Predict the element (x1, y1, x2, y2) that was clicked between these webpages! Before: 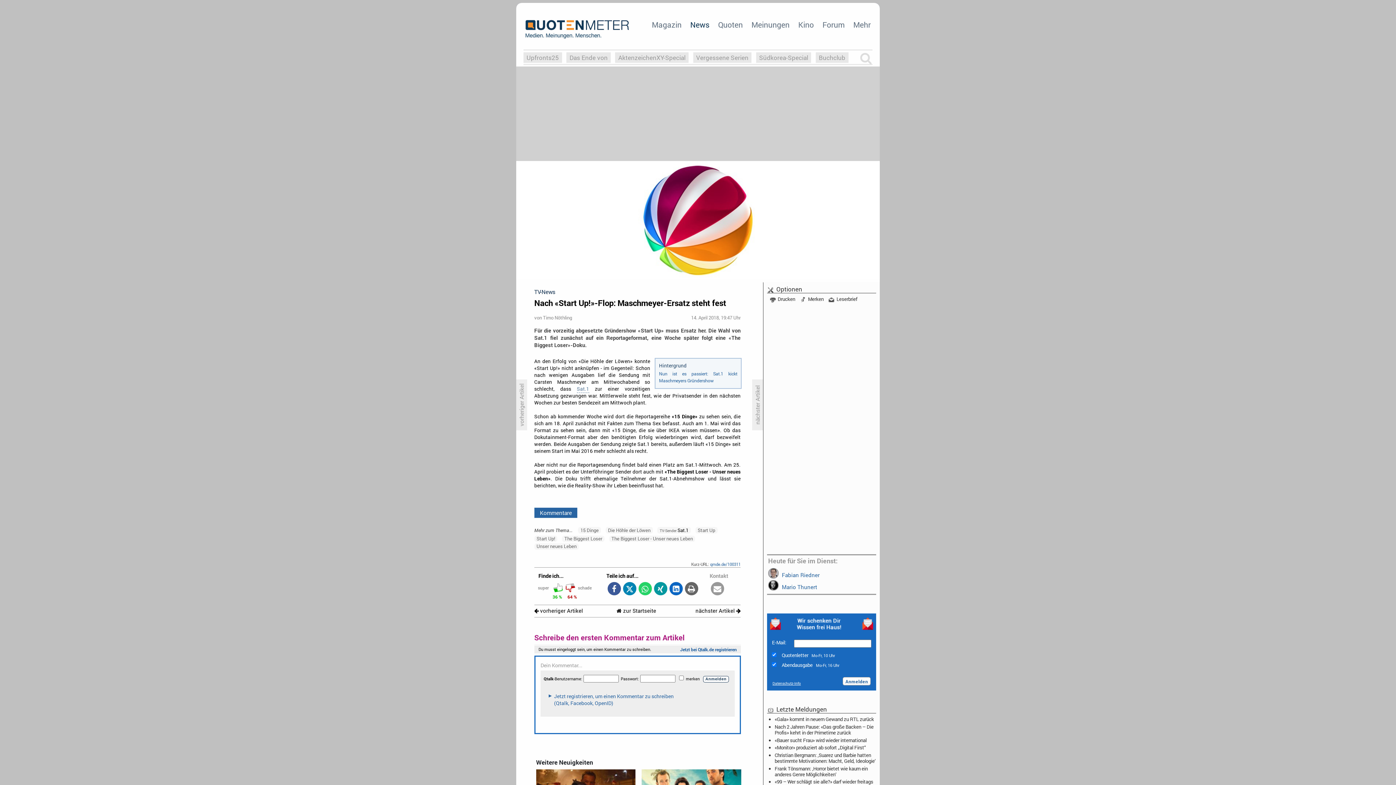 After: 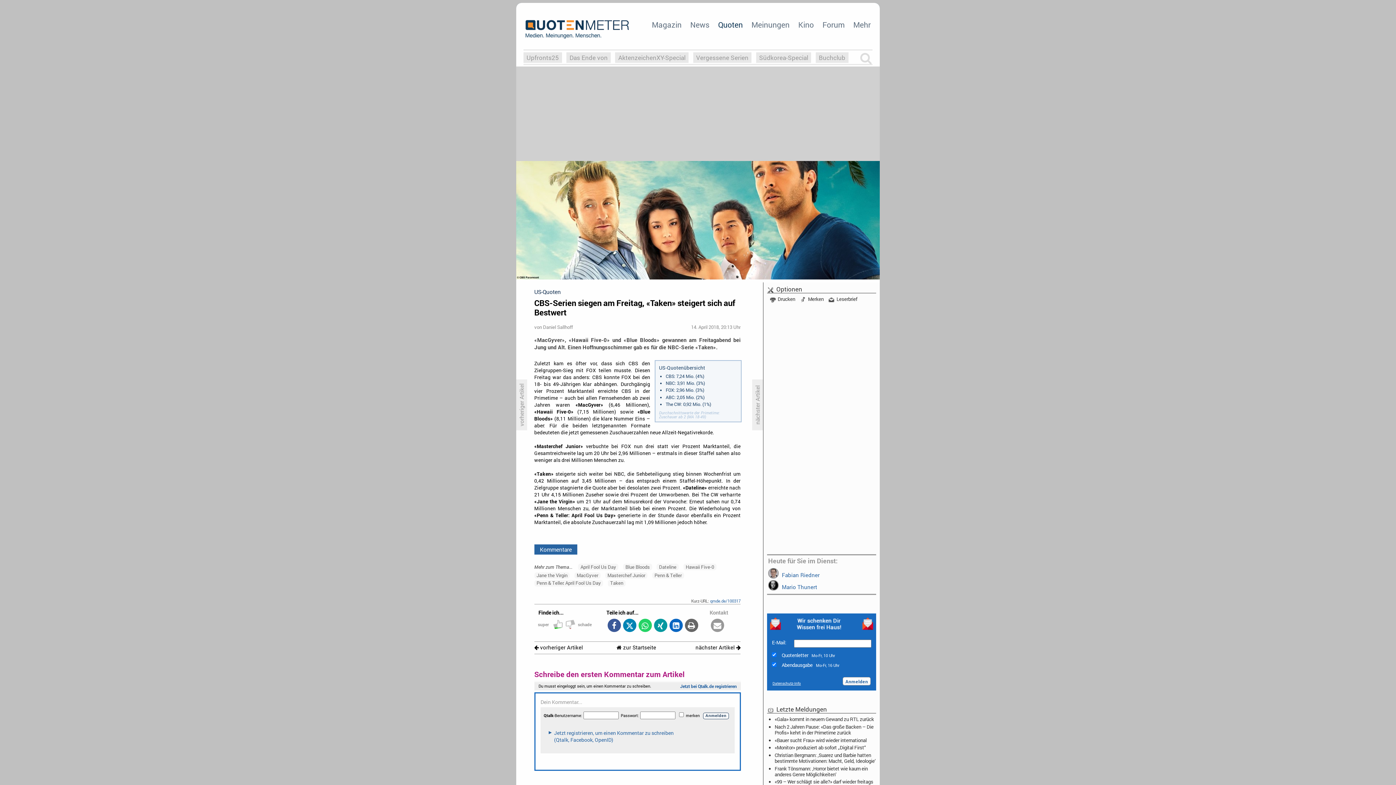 Action: label: nächster Artikel  bbox: (672, 607, 740, 614)